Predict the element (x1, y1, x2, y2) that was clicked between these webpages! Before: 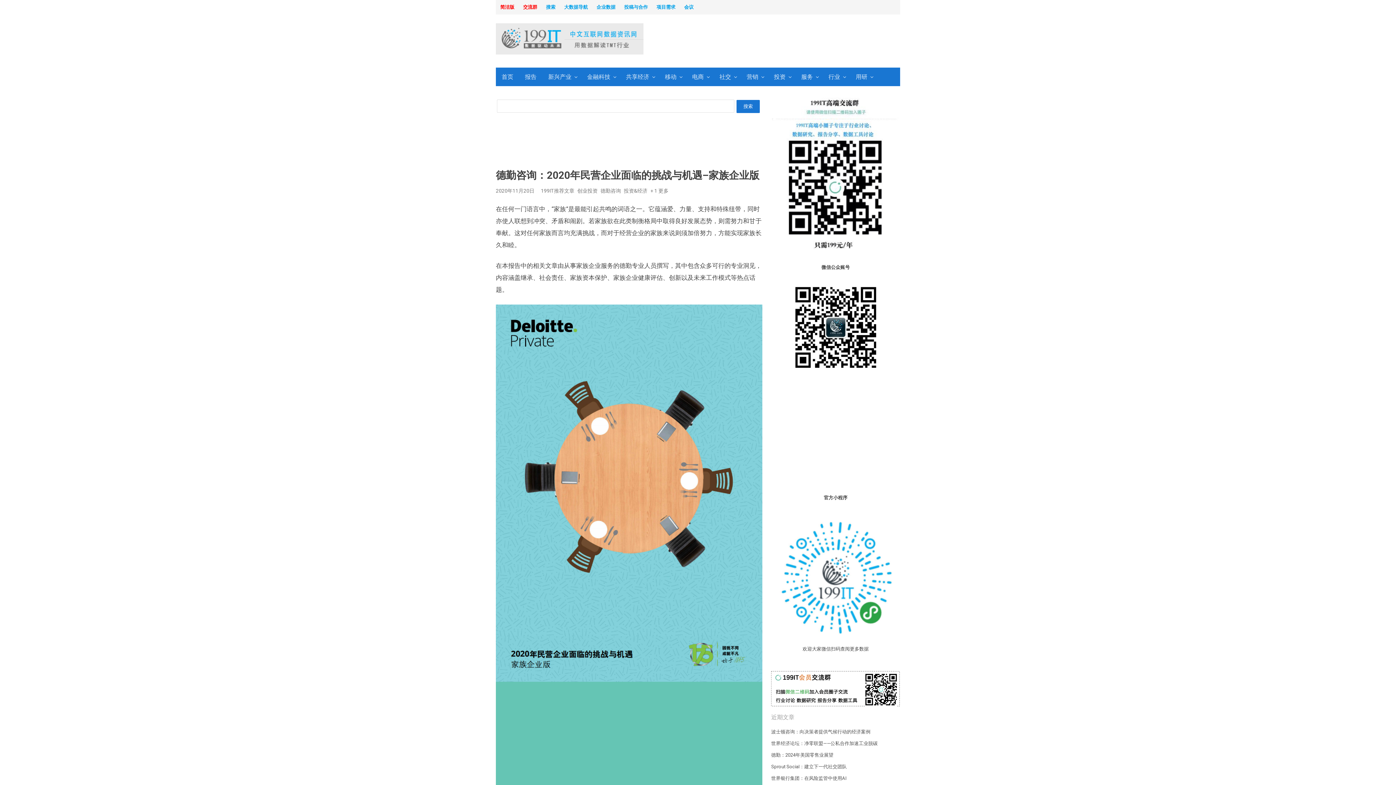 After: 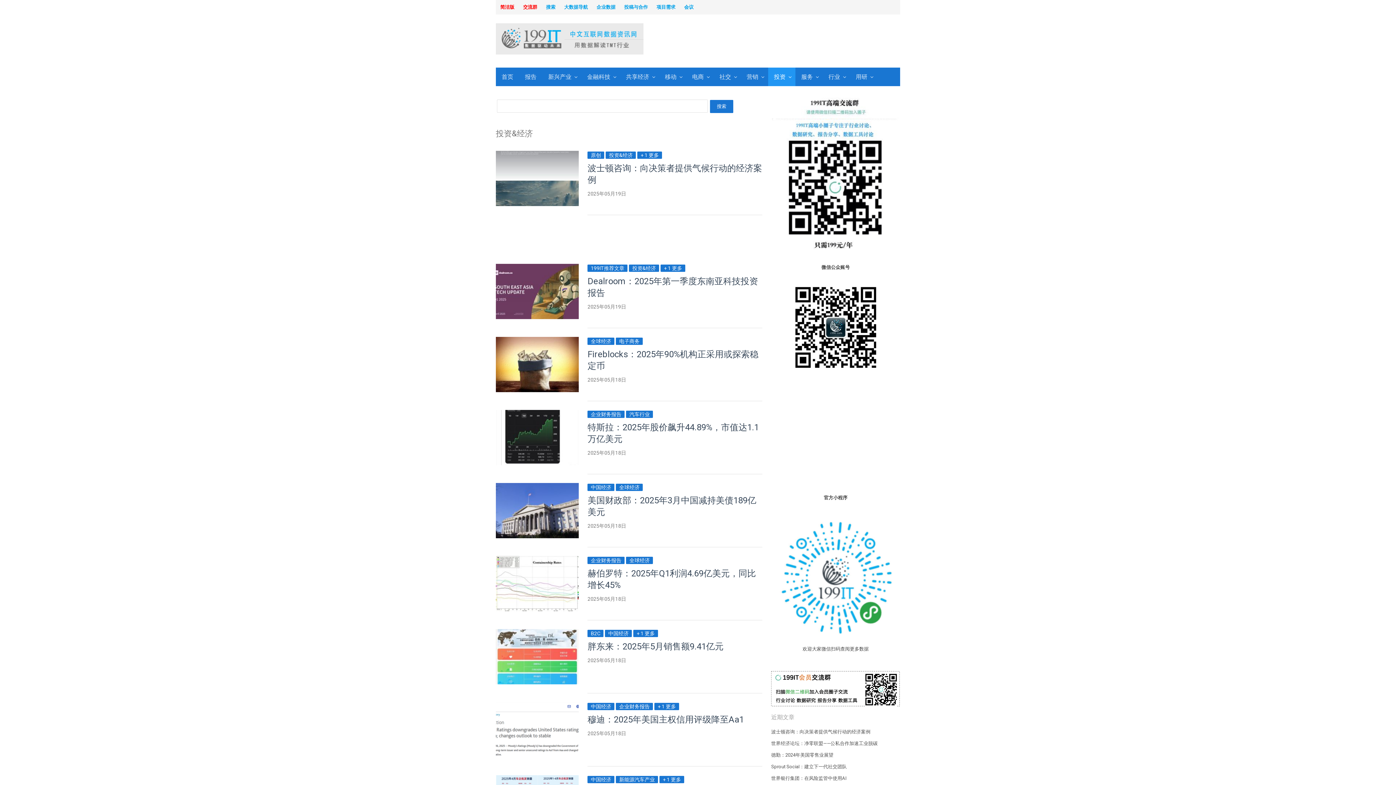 Action: label: 投资&经济 bbox: (623, 188, 648, 193)